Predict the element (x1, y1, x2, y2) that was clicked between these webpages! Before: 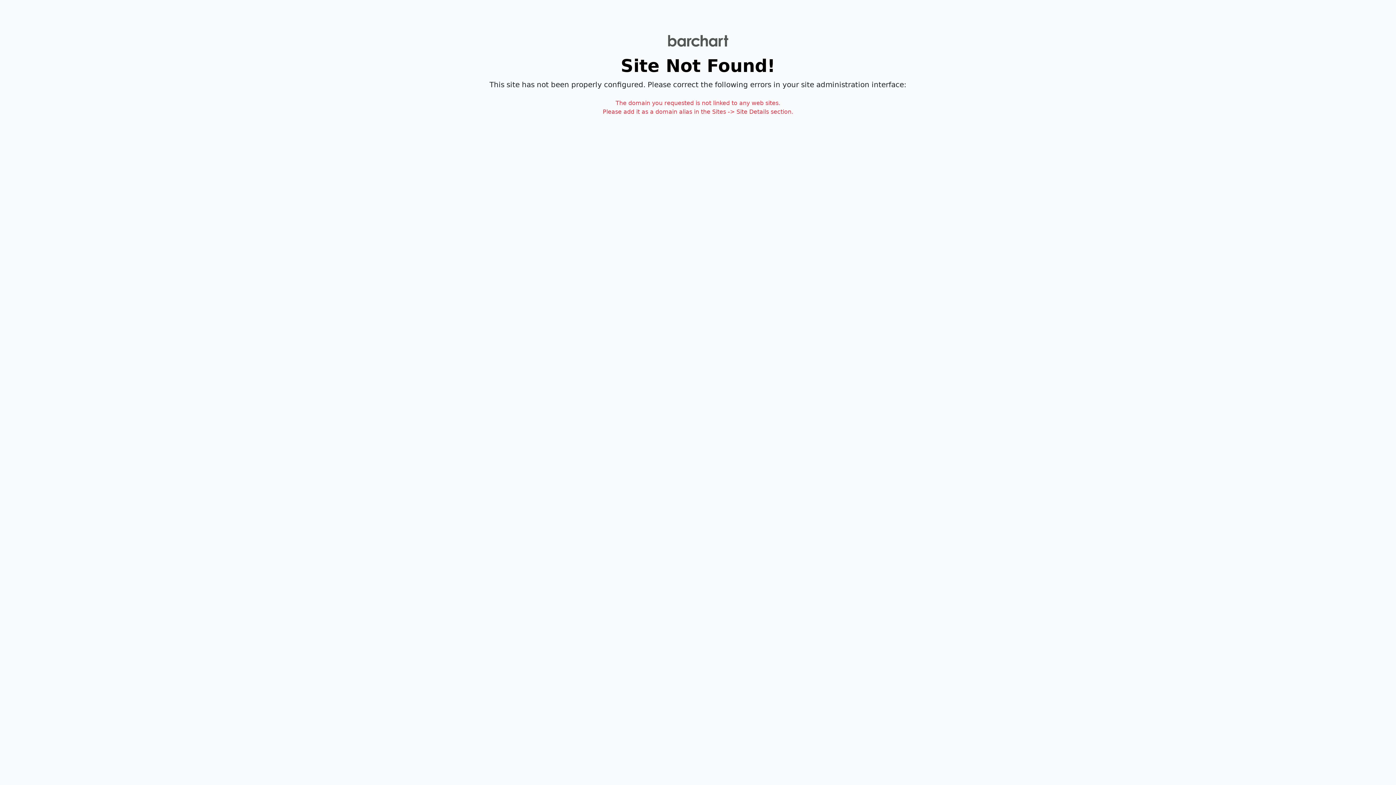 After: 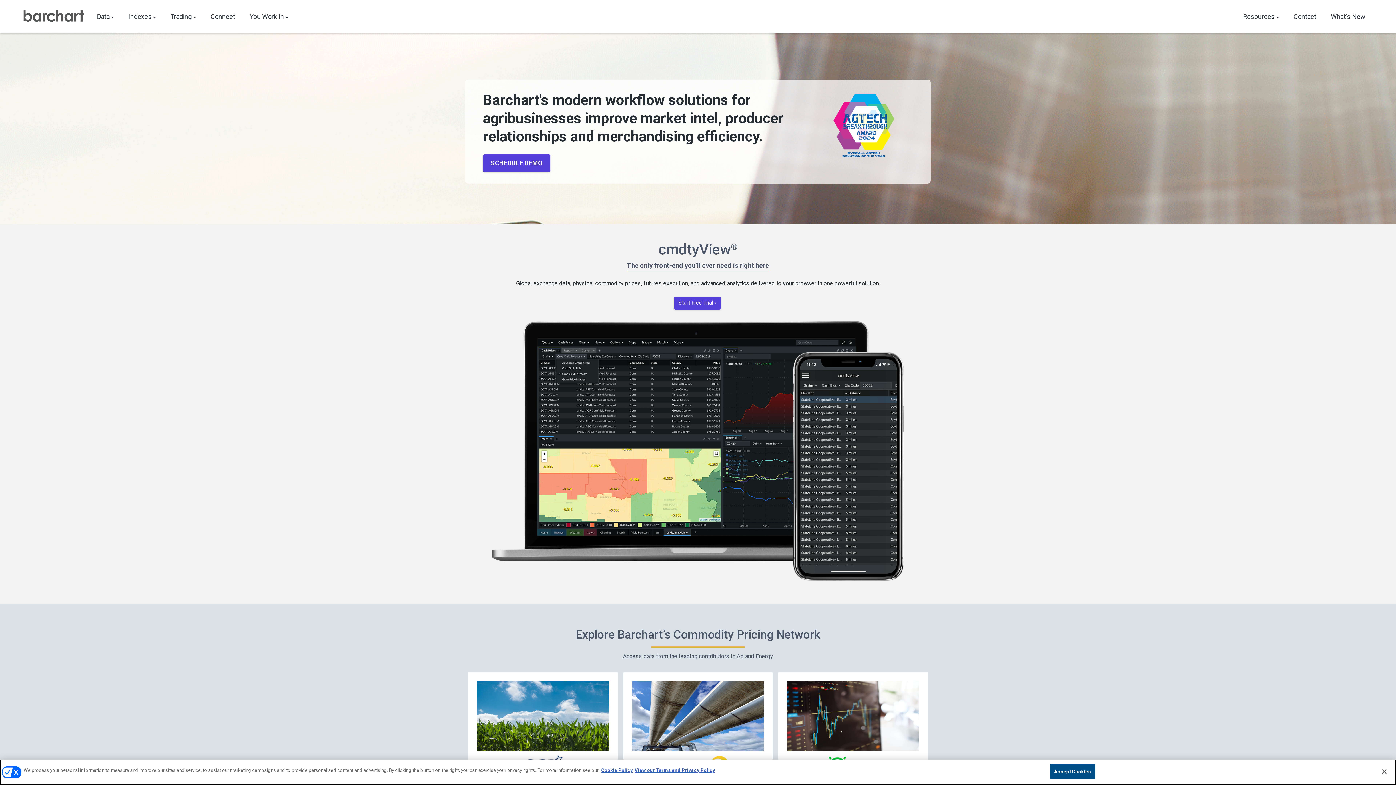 Action: bbox: (8, 34, 1387, 46)